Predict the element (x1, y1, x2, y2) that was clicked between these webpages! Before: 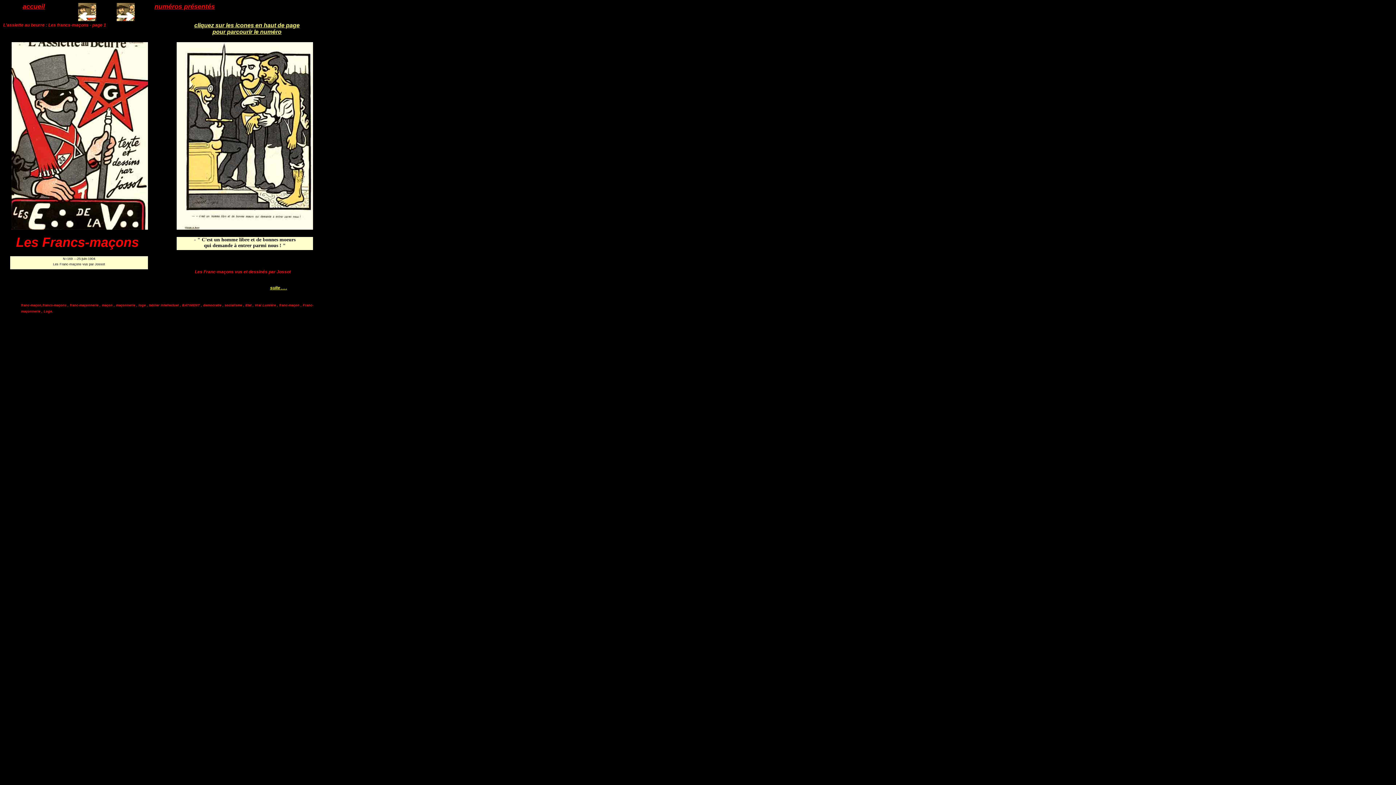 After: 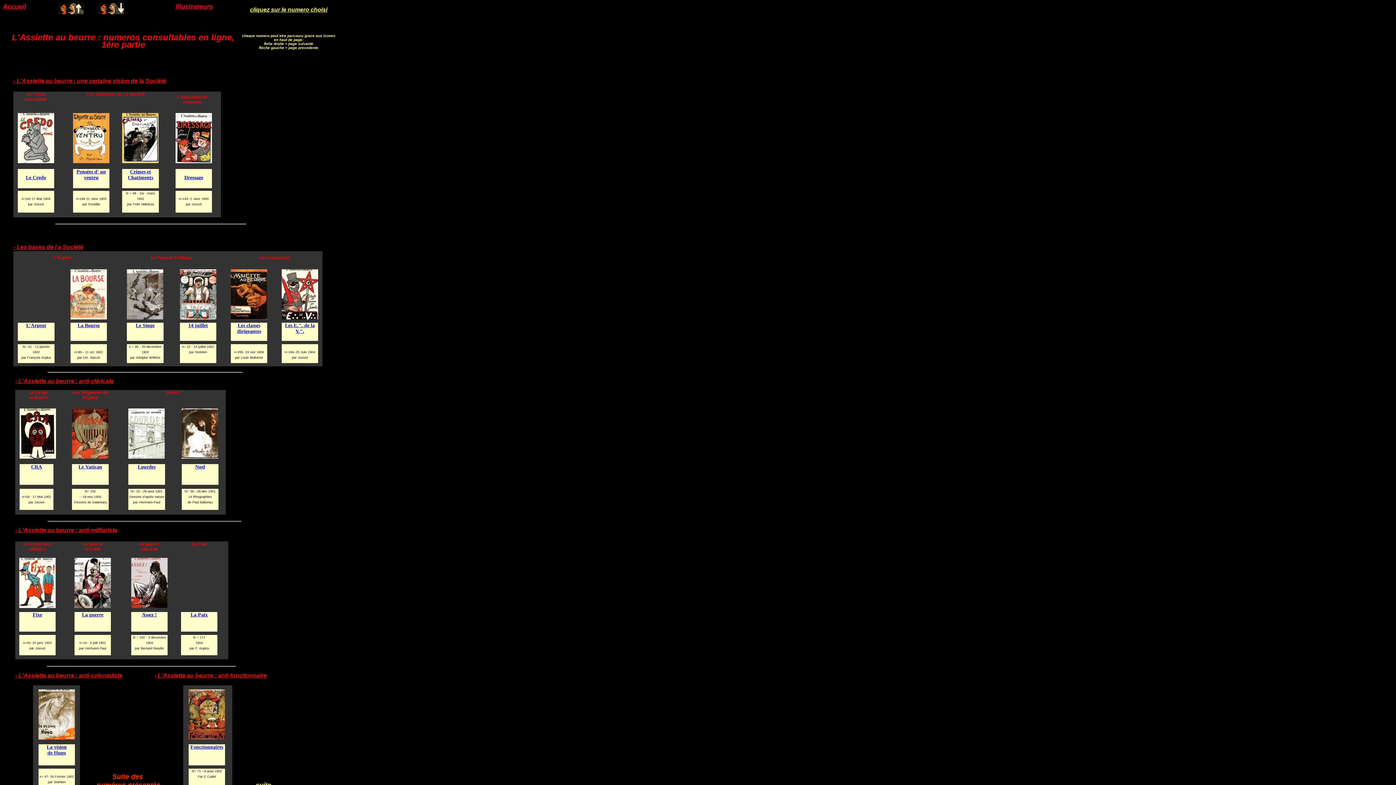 Action: label: numéros présentés bbox: (154, 2, 214, 10)